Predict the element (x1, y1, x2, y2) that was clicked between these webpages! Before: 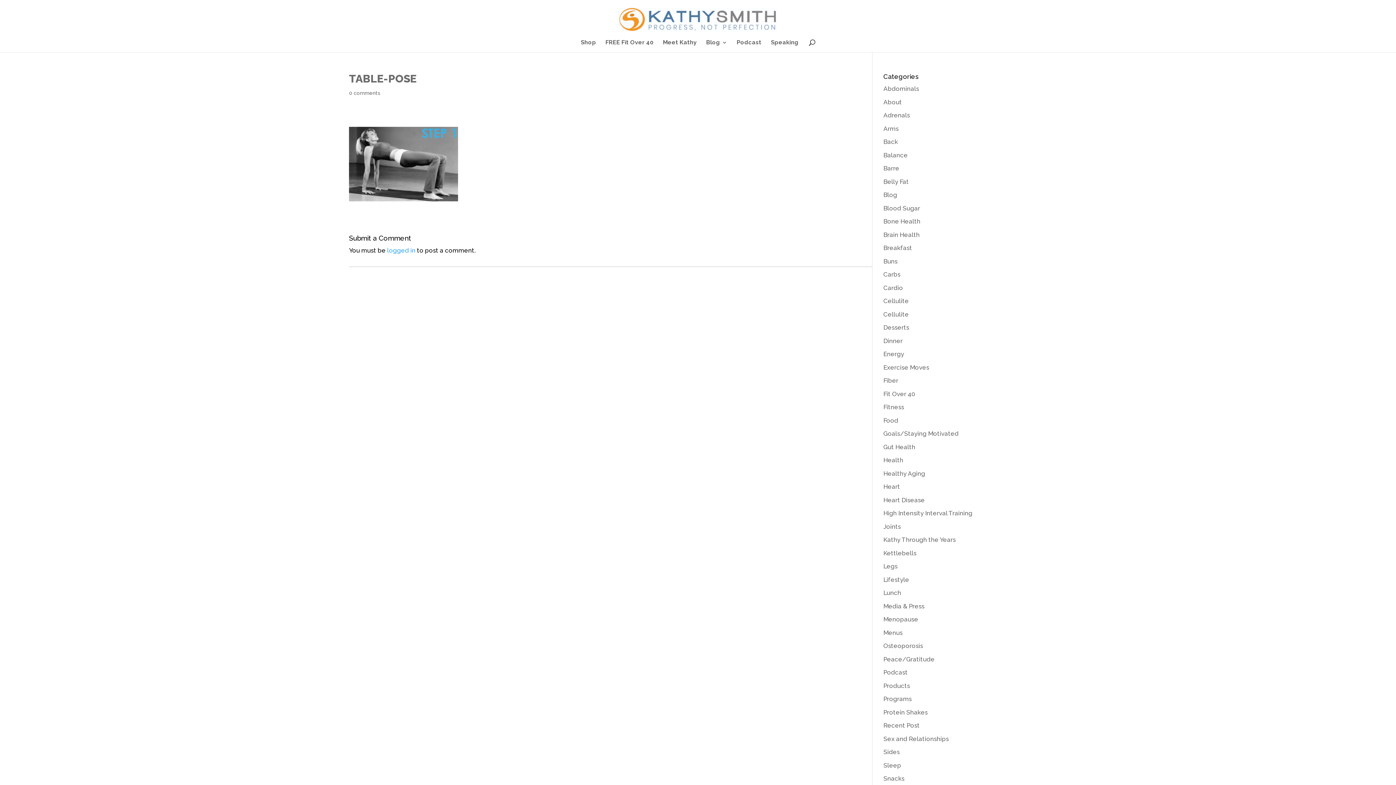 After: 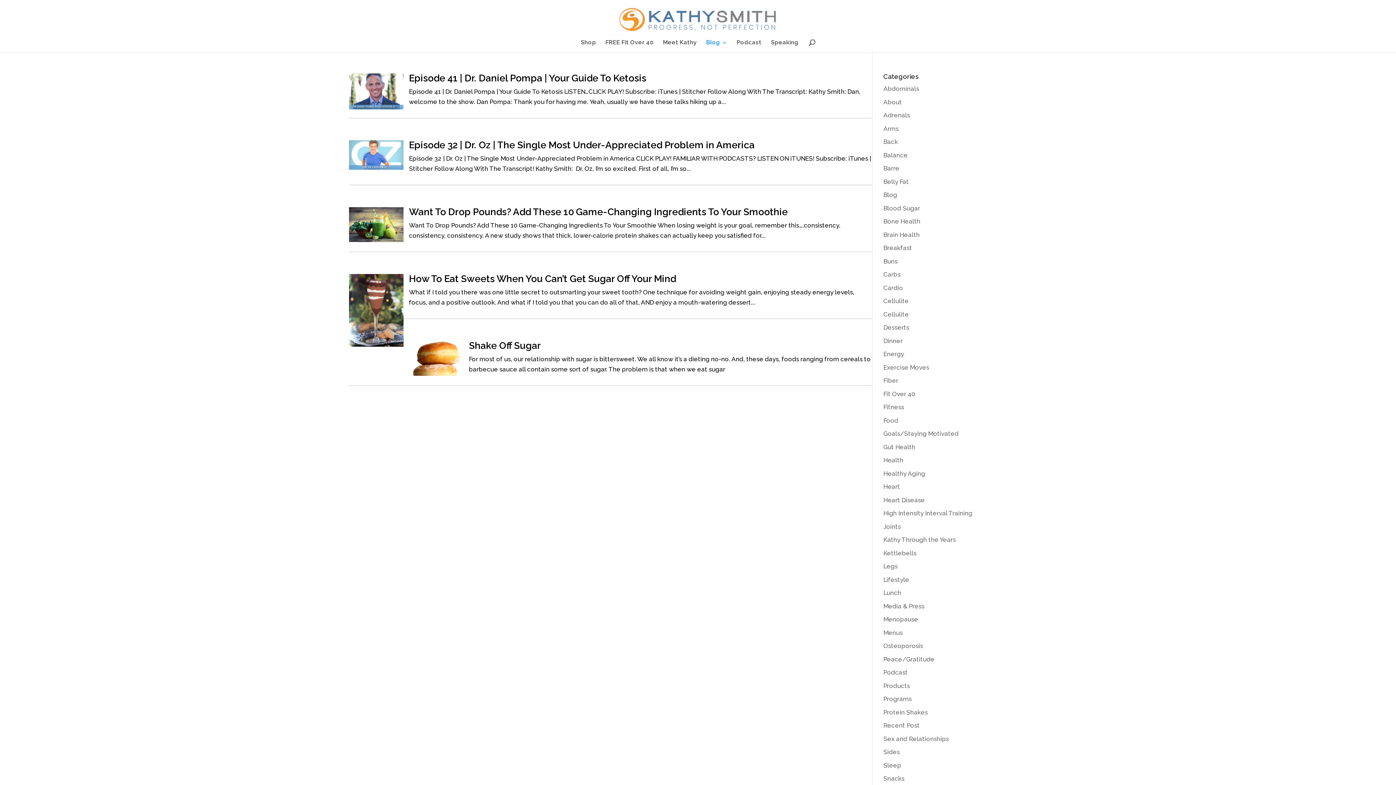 Action: label: Blood Sugar bbox: (883, 204, 920, 211)